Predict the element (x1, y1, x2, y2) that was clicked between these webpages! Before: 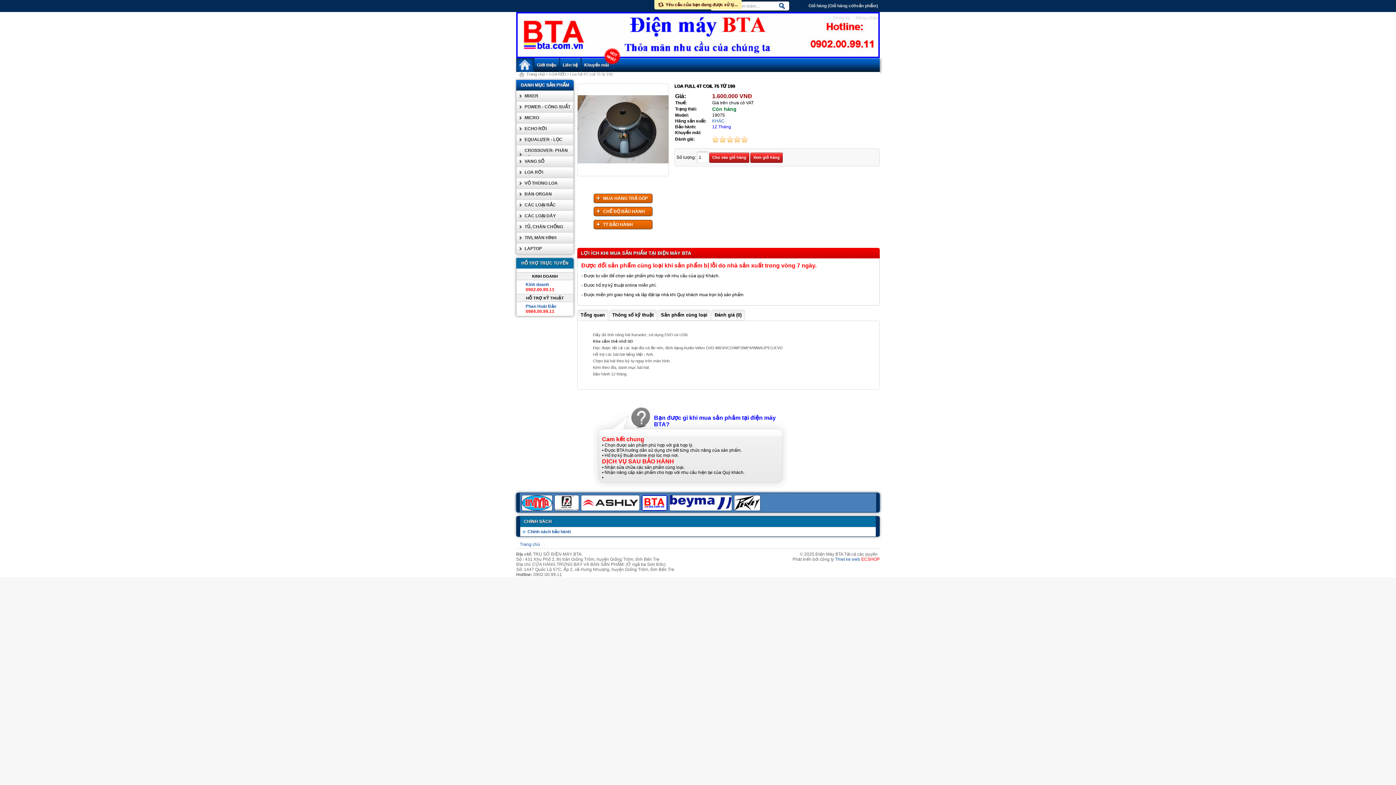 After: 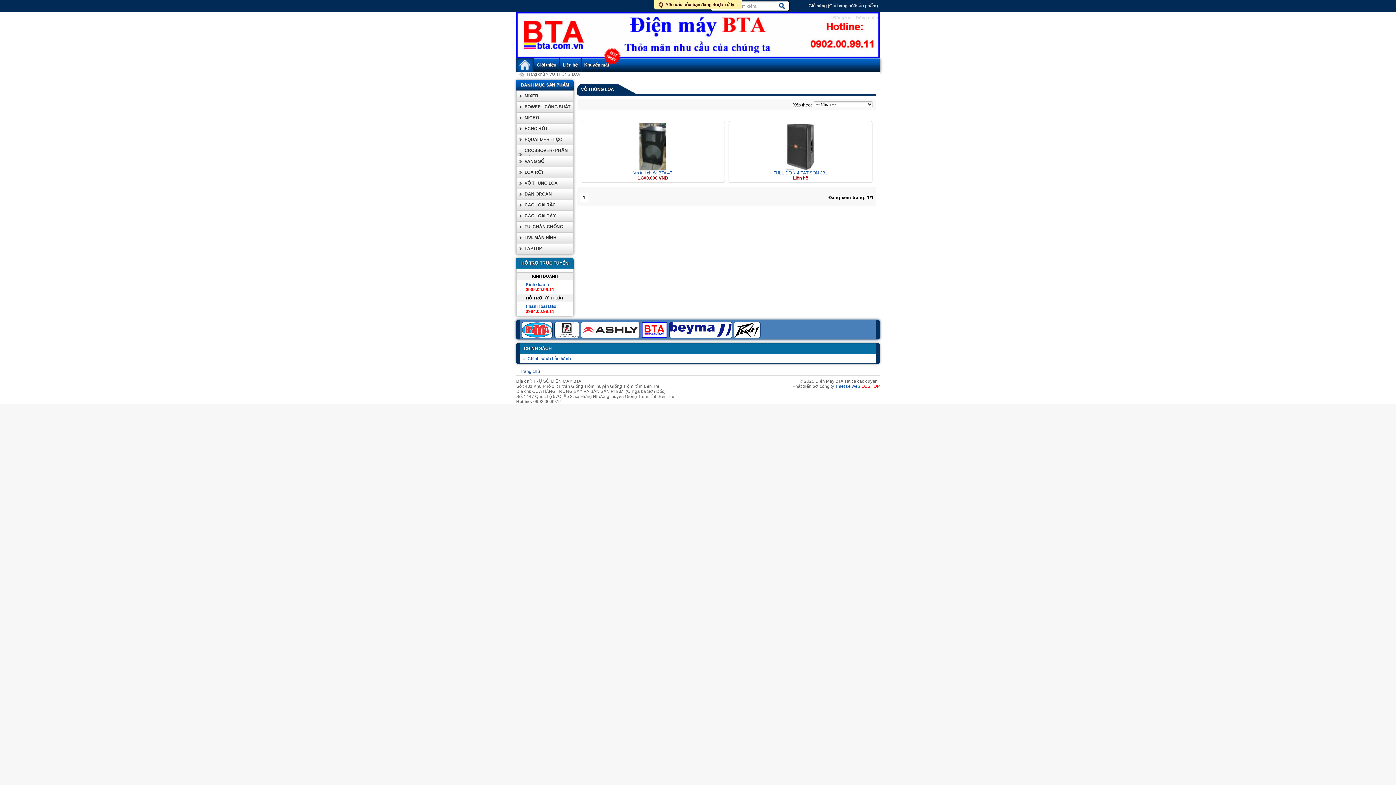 Action: label: VỎ THÙNG LOA bbox: (516, 178, 573, 188)